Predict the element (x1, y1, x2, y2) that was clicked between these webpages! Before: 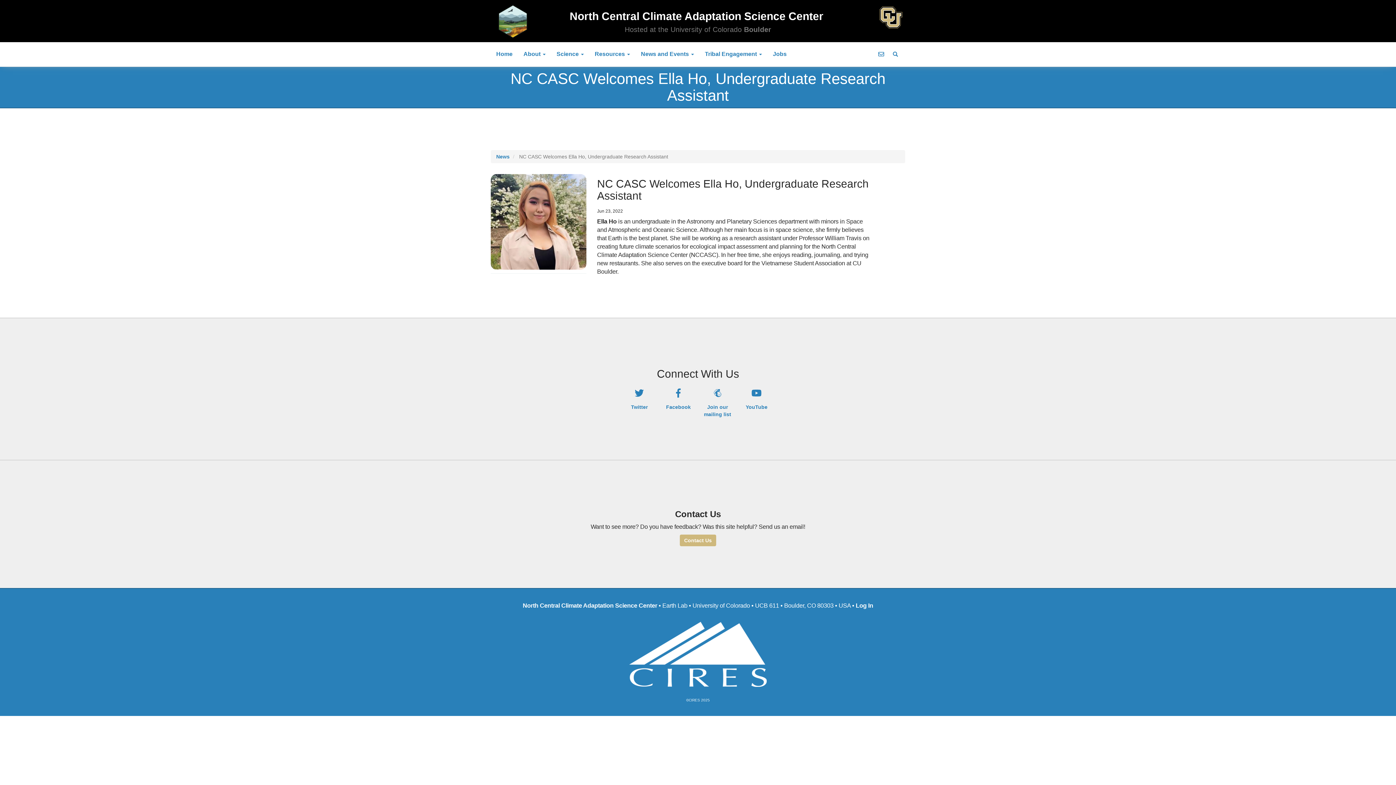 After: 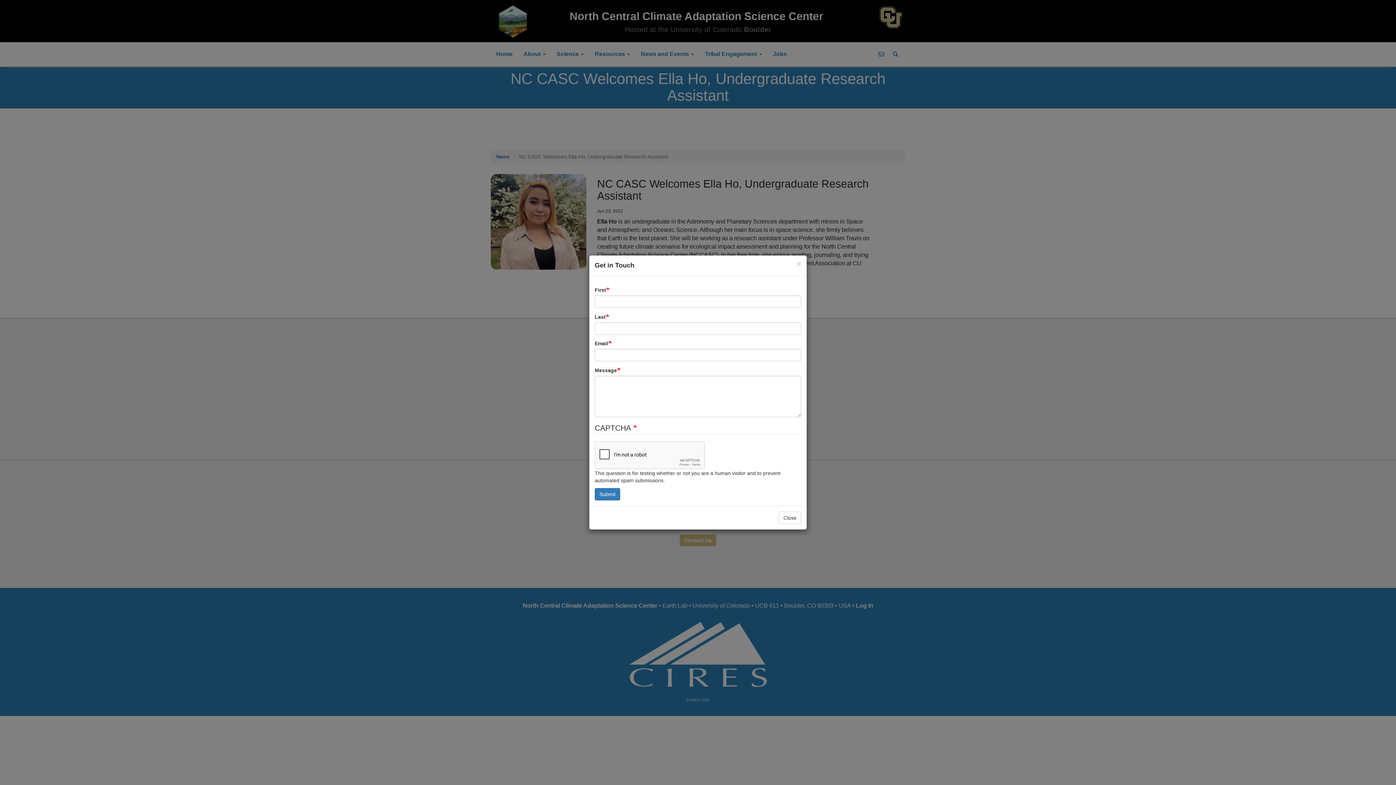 Action: bbox: (878, 51, 884, 57)